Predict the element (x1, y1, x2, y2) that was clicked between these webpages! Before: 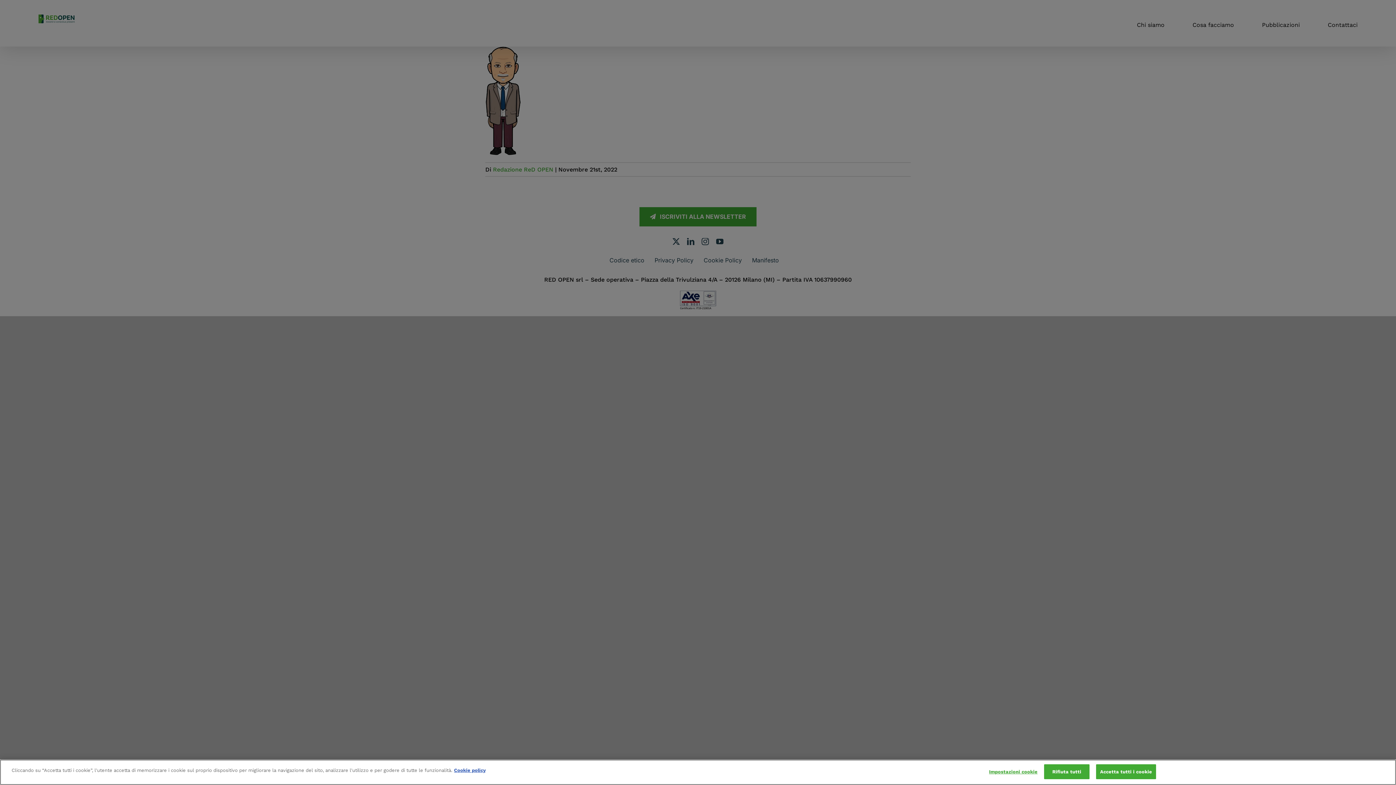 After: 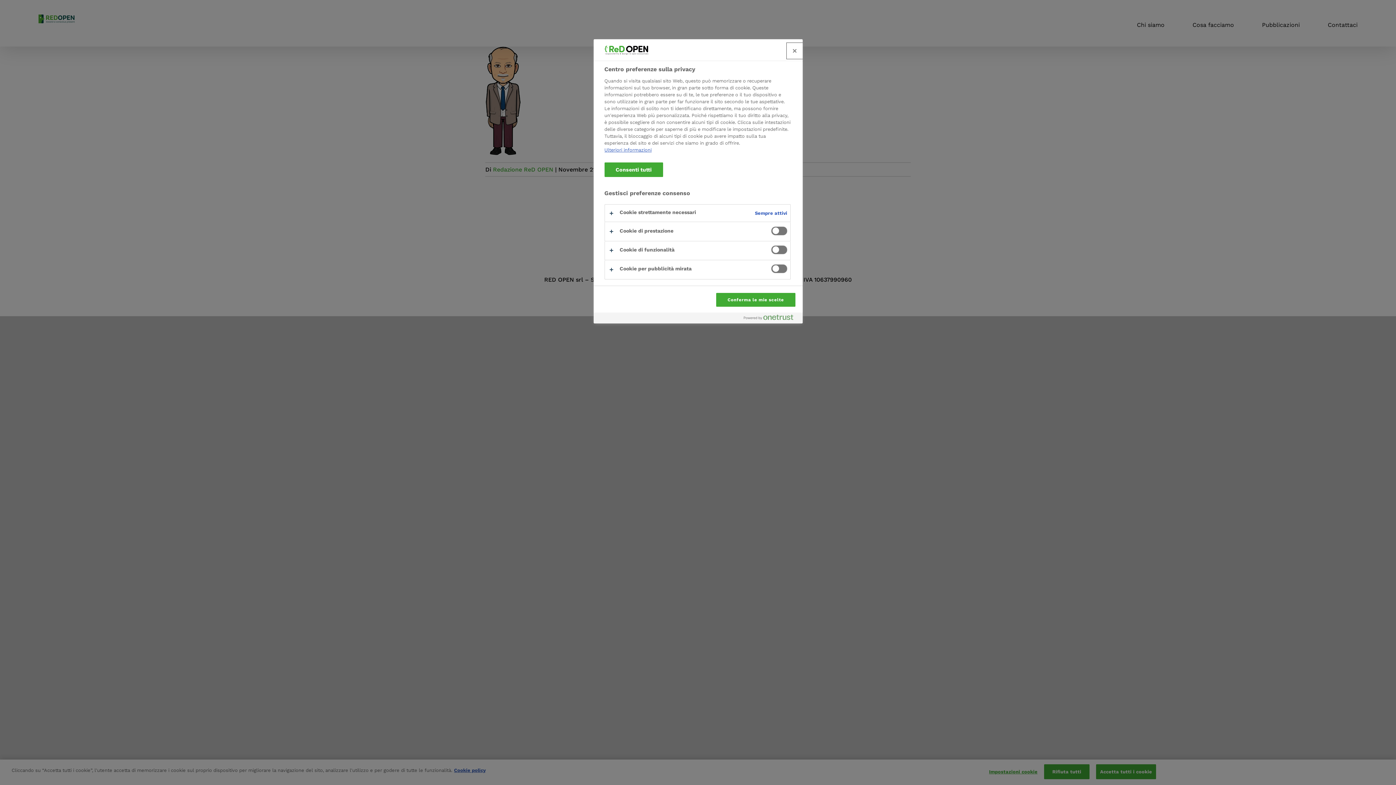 Action: label: Impostazioni cookie bbox: (989, 765, 1037, 779)